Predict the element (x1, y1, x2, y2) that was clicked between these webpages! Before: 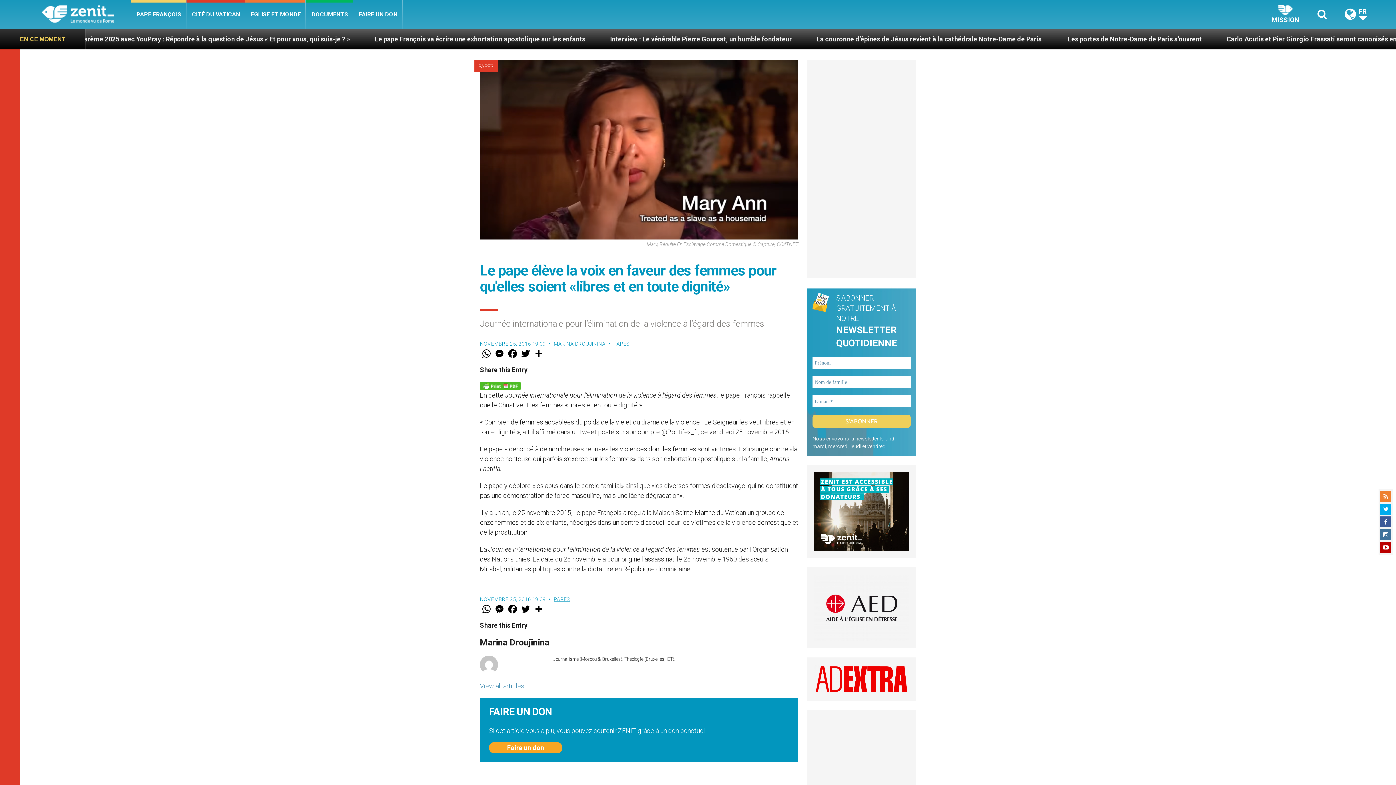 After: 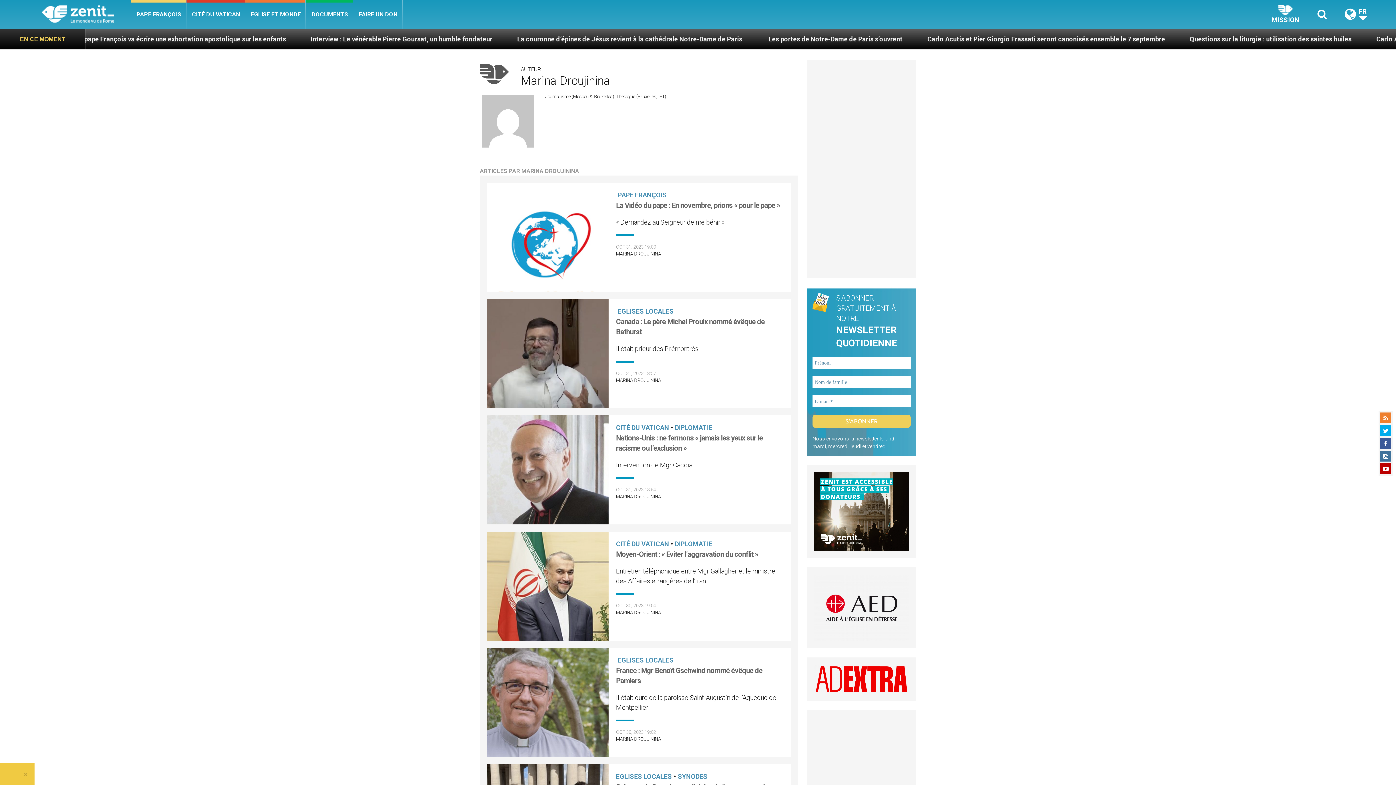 Action: label: View all articles bbox: (480, 682, 524, 690)